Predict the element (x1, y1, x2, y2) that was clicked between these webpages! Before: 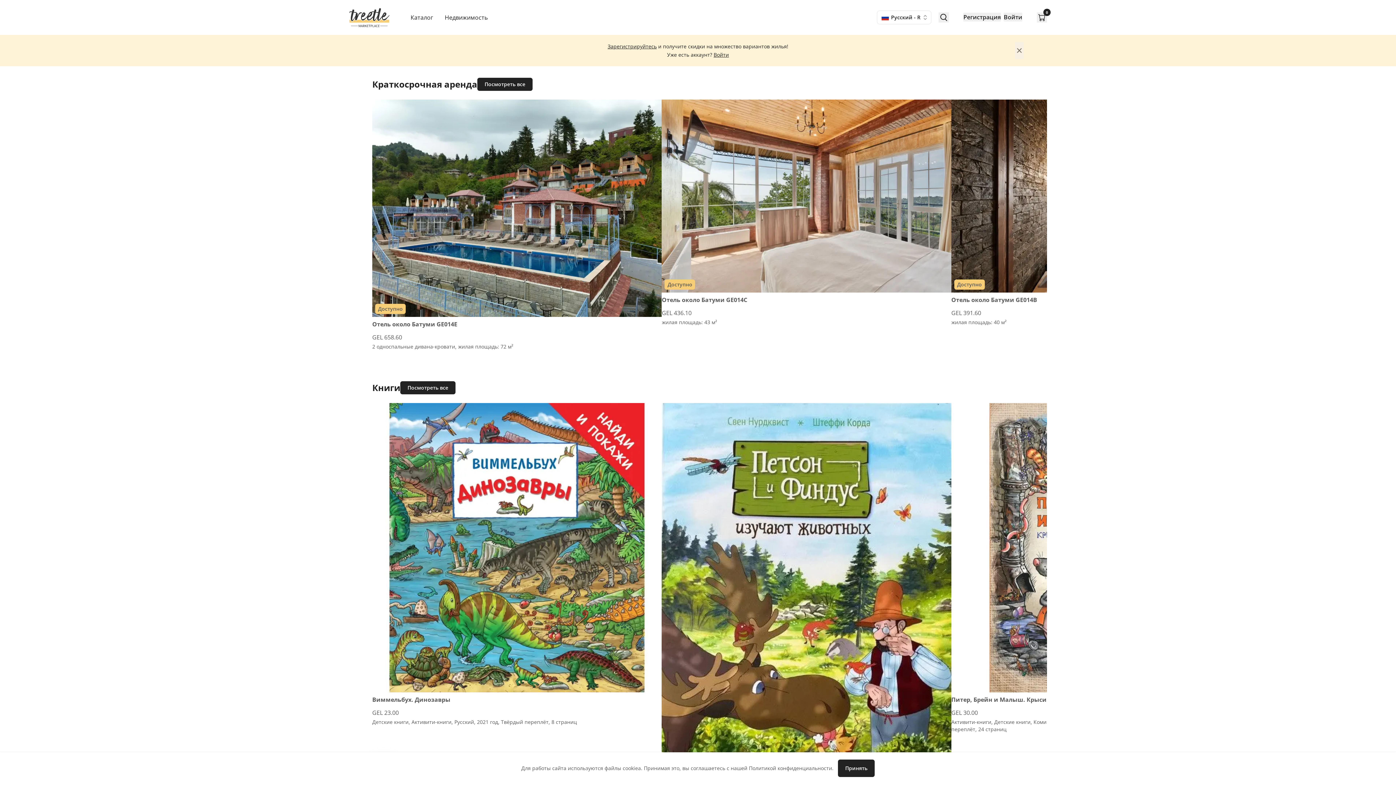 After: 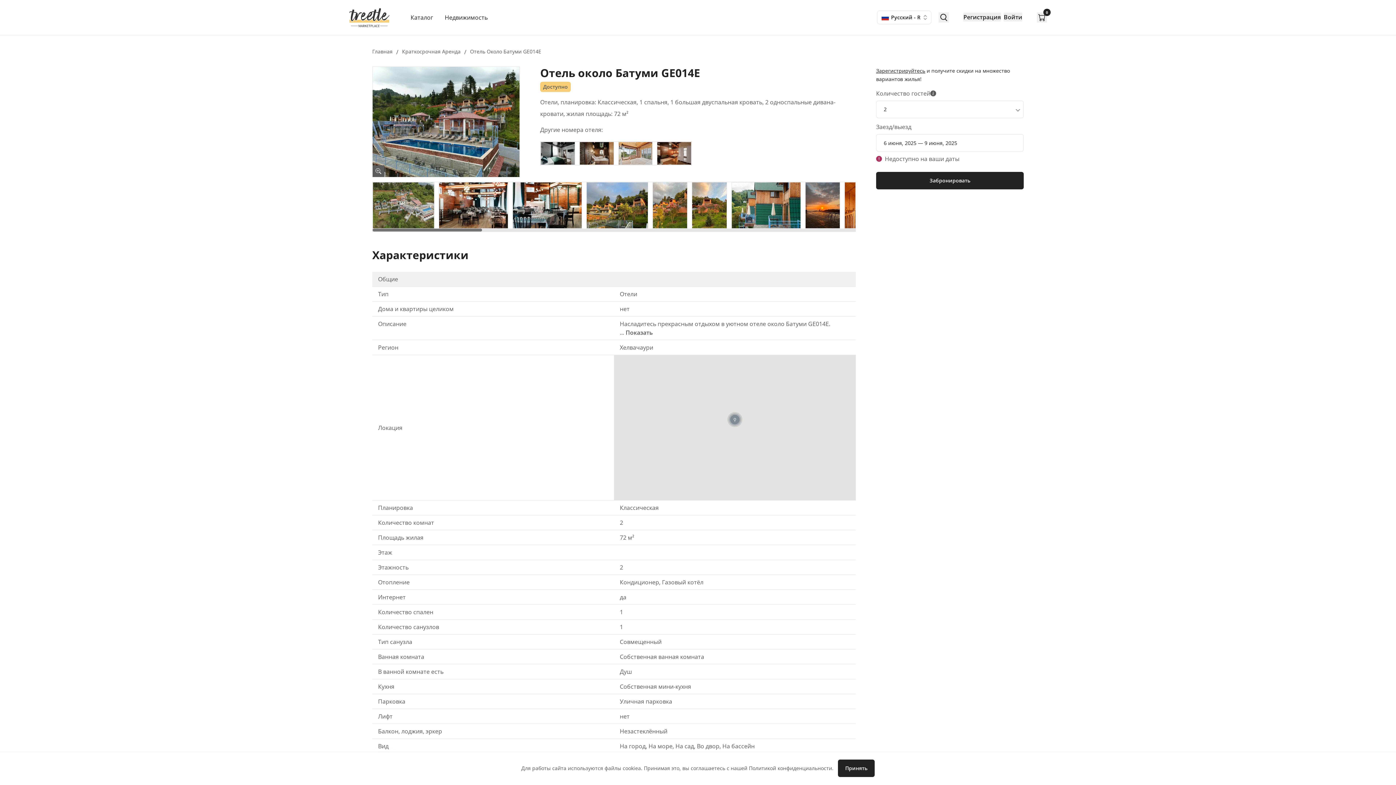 Action: label: Отель около Батуми GE014E bbox: (372, 319, 513, 328)